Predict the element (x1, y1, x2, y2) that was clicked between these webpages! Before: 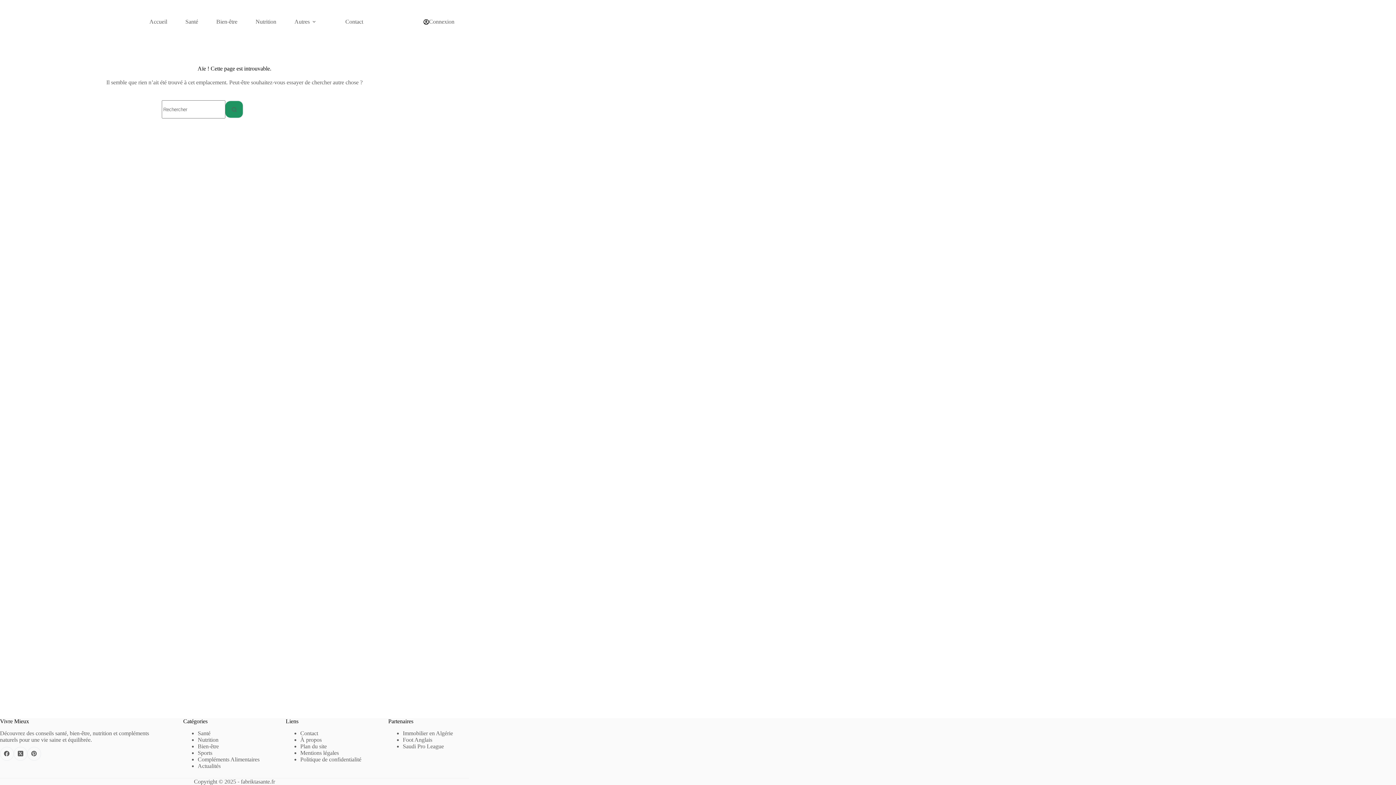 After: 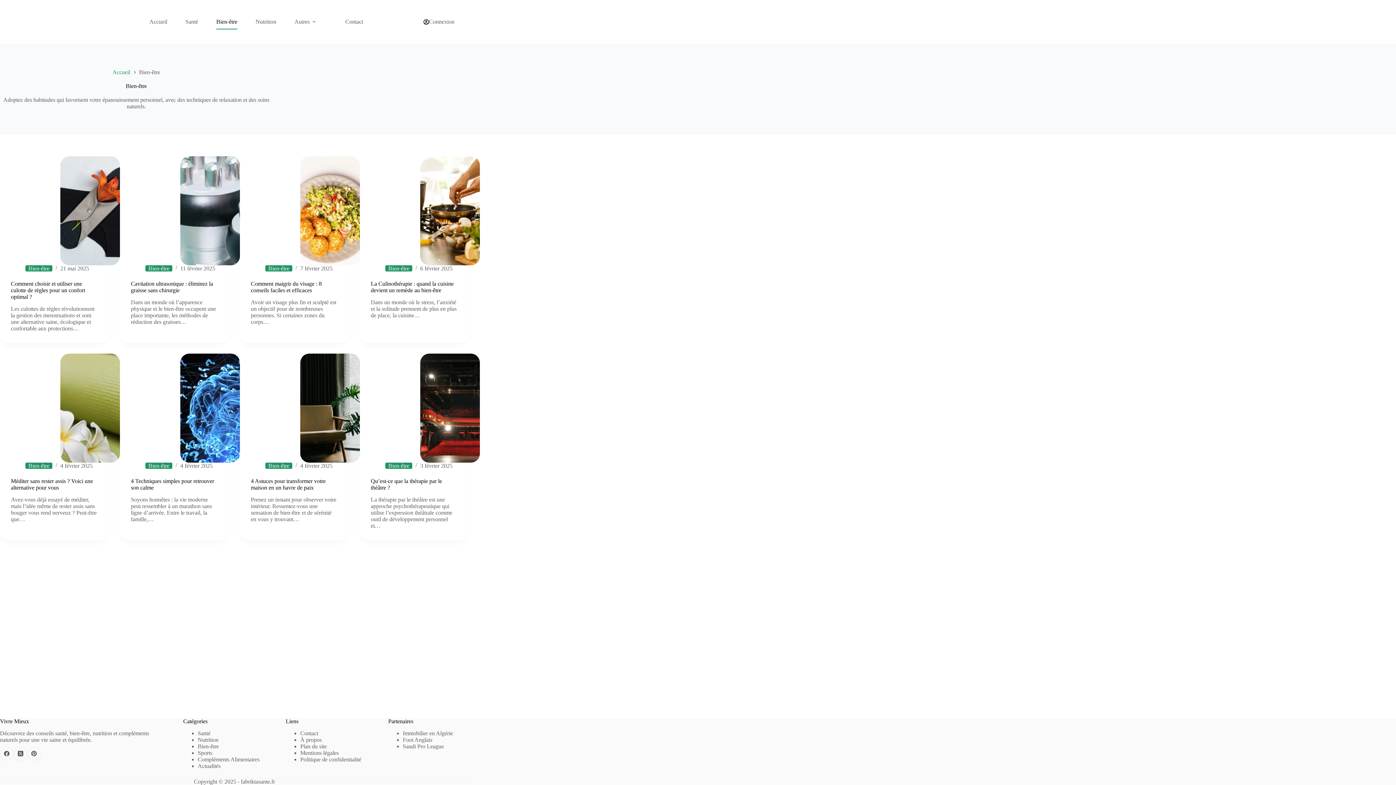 Action: bbox: (197, 743, 218, 749) label: Bien-être